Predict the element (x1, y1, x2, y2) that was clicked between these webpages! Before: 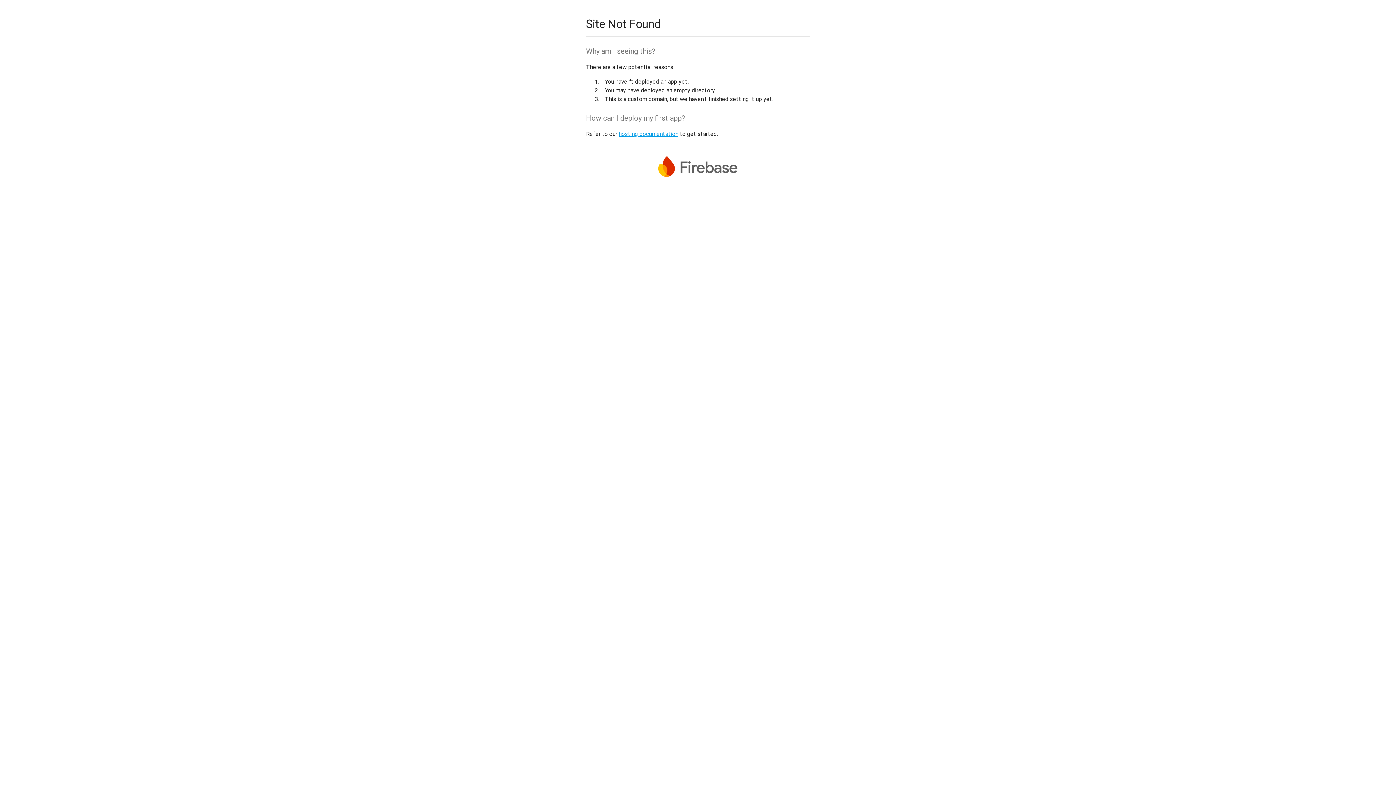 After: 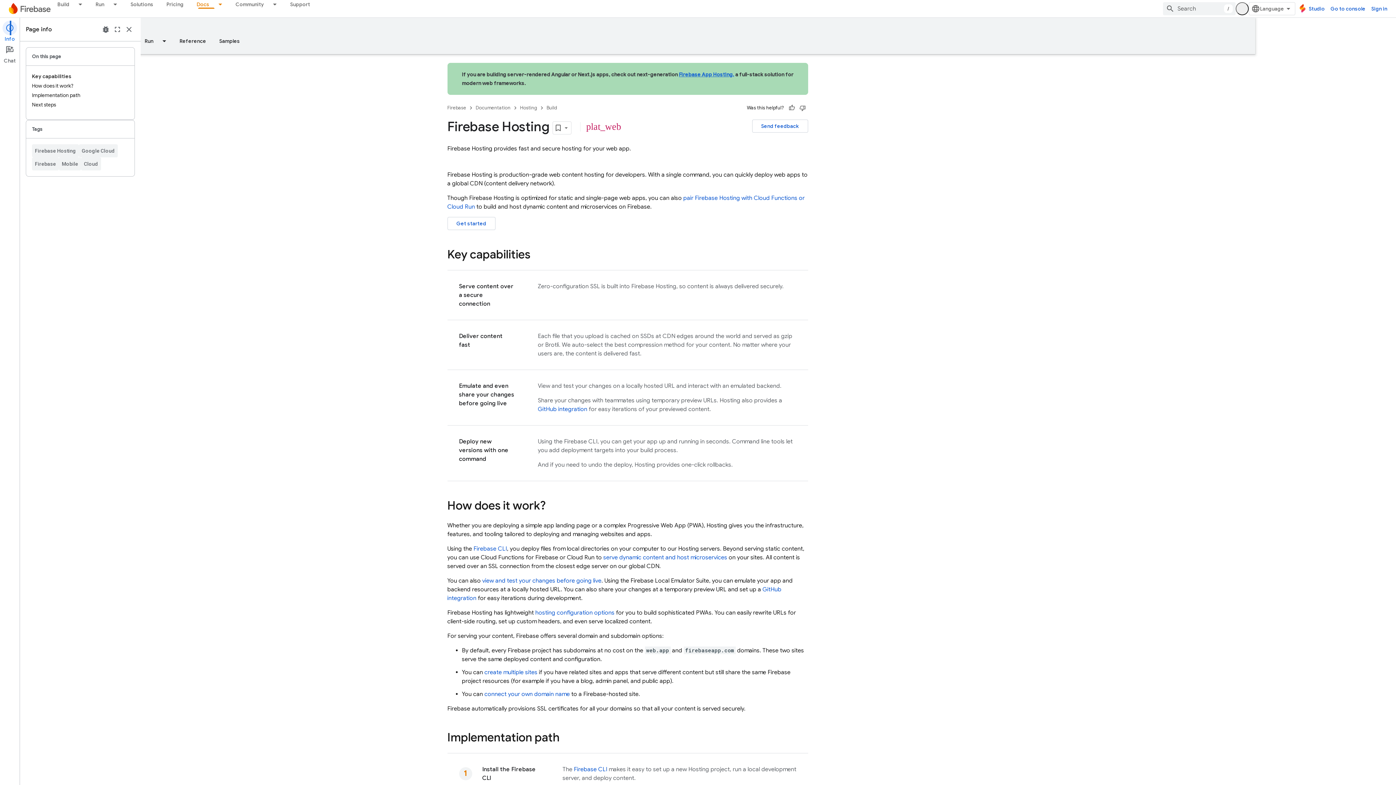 Action: label: hosting documentation bbox: (618, 130, 678, 137)